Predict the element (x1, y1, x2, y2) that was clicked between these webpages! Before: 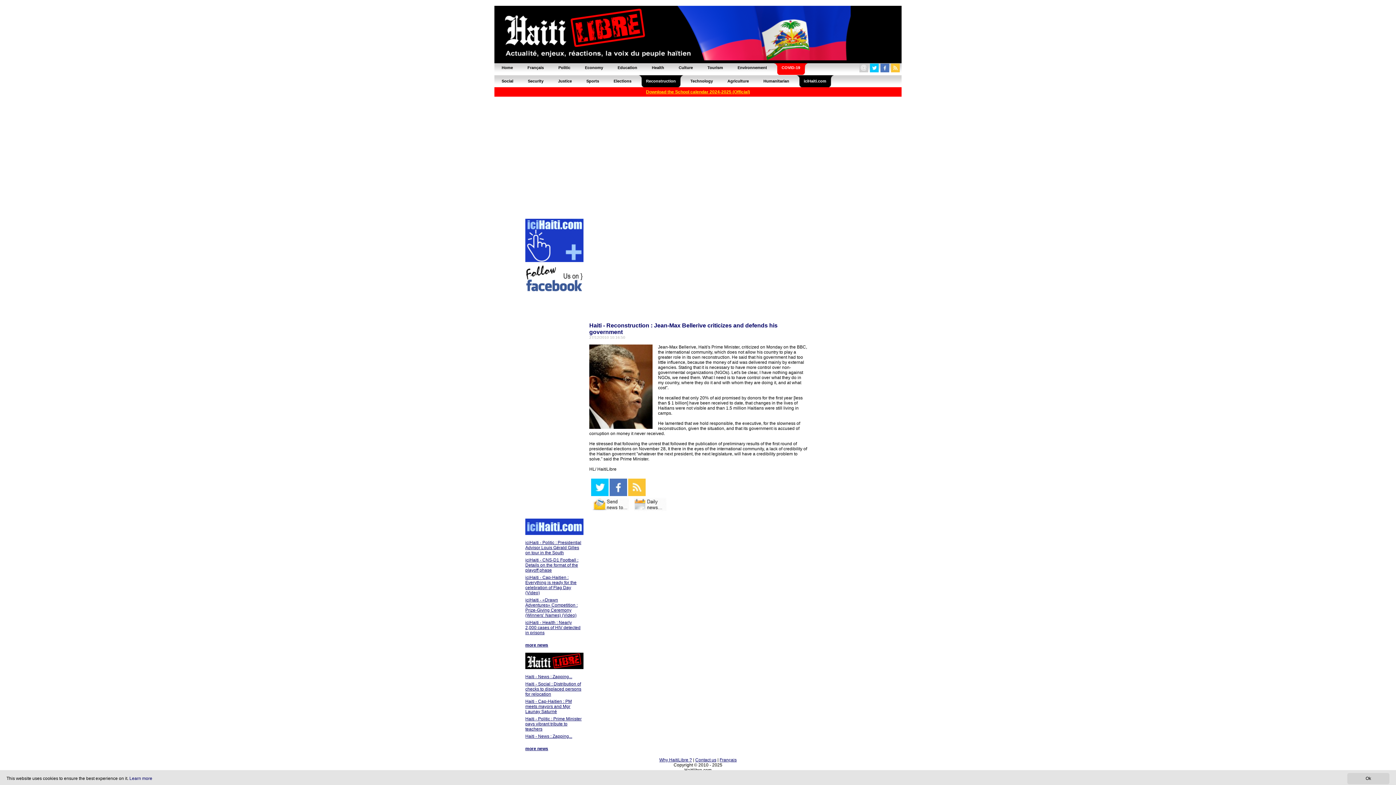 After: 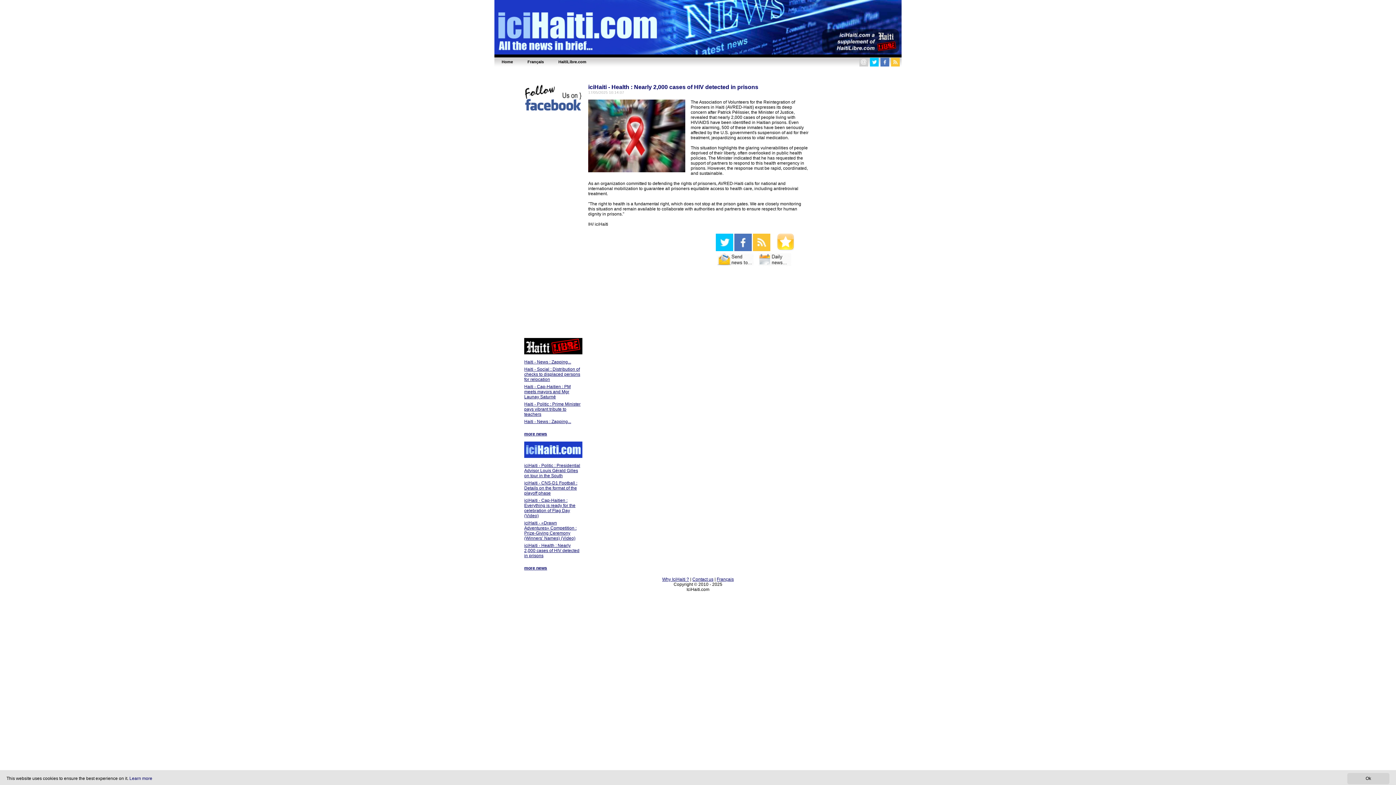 Action: label: iciHaiti - Health : Nearly 2,000 cases of HIV detected in prisons bbox: (525, 620, 580, 635)